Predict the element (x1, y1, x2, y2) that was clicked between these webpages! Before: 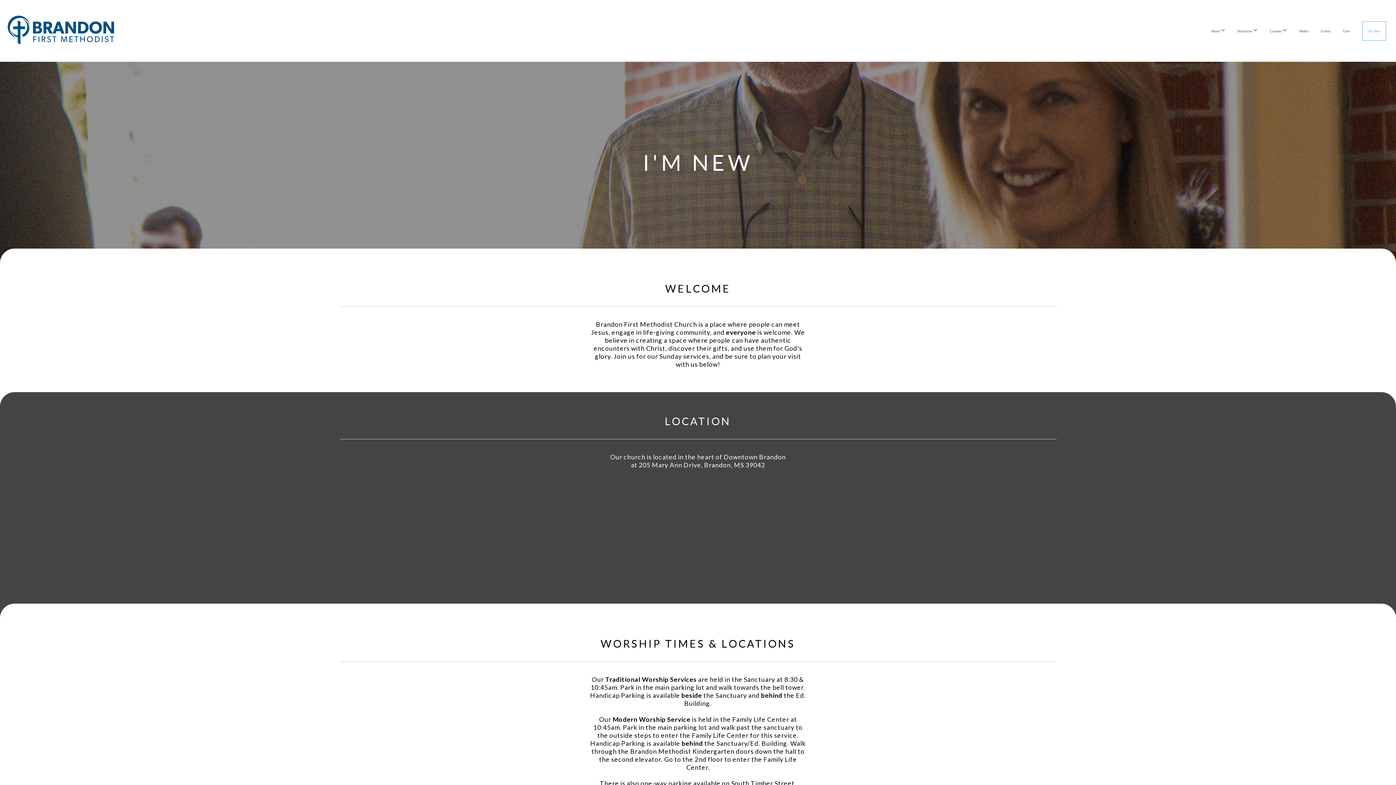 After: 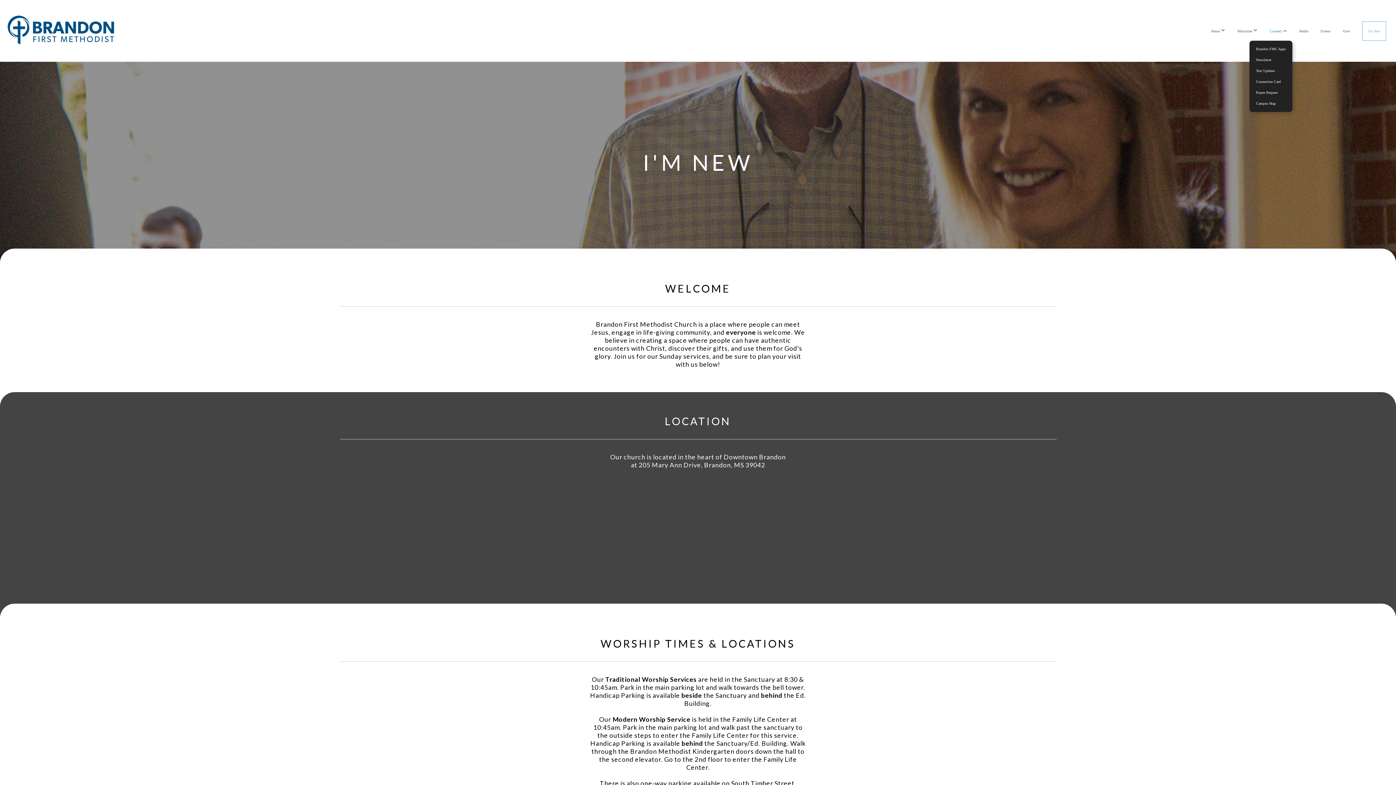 Action: bbox: (1264, 21, 1292, 40) label: Connect 